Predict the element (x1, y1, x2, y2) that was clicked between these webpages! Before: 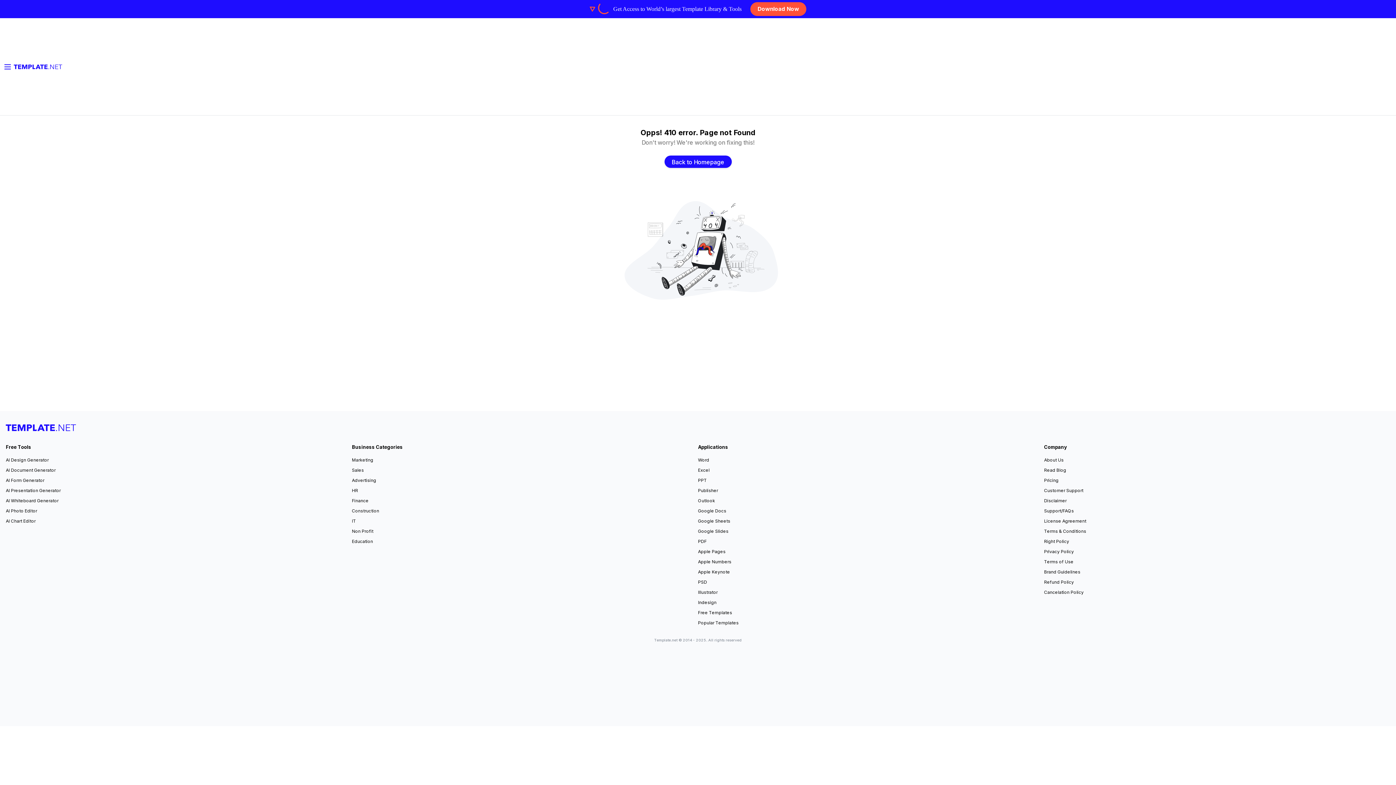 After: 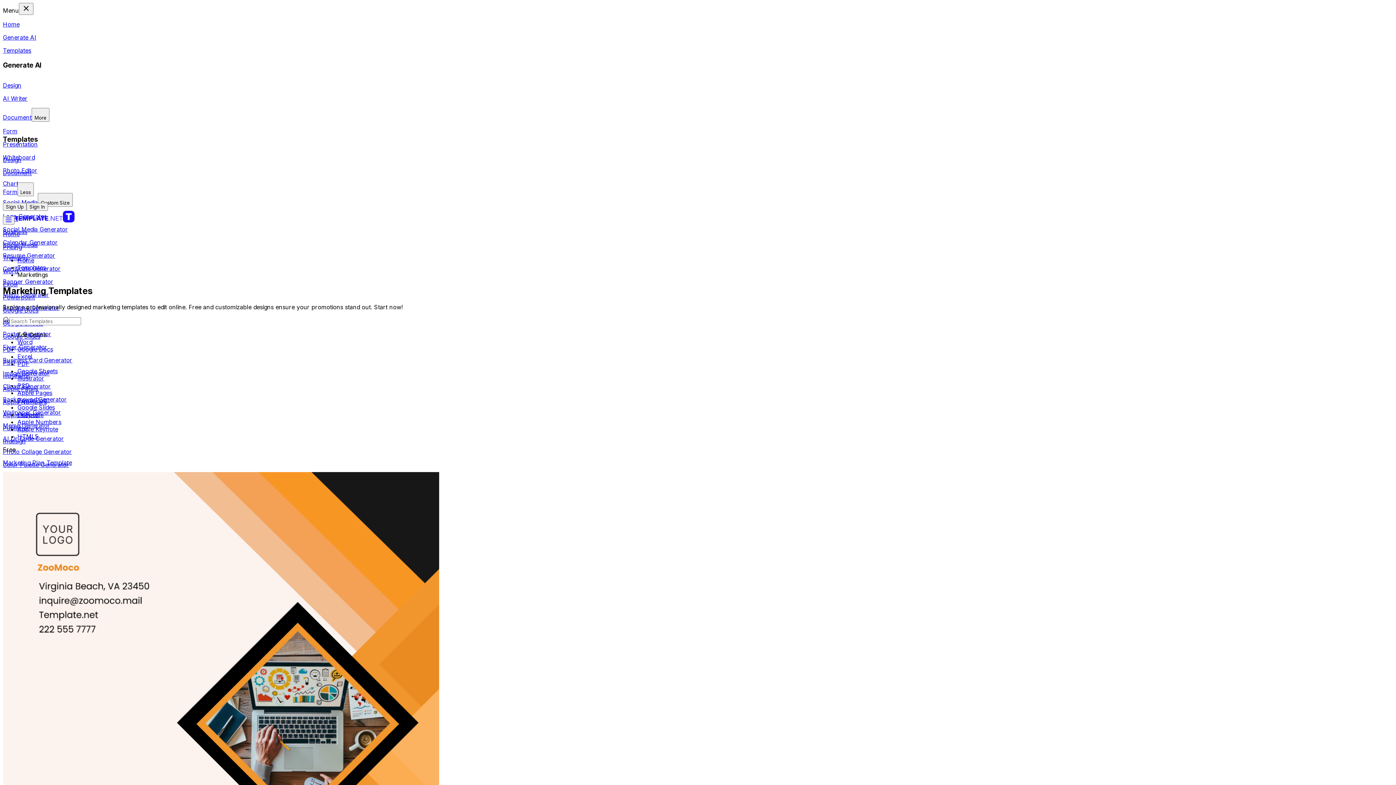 Action: label: Marketing bbox: (352, 456, 373, 464)